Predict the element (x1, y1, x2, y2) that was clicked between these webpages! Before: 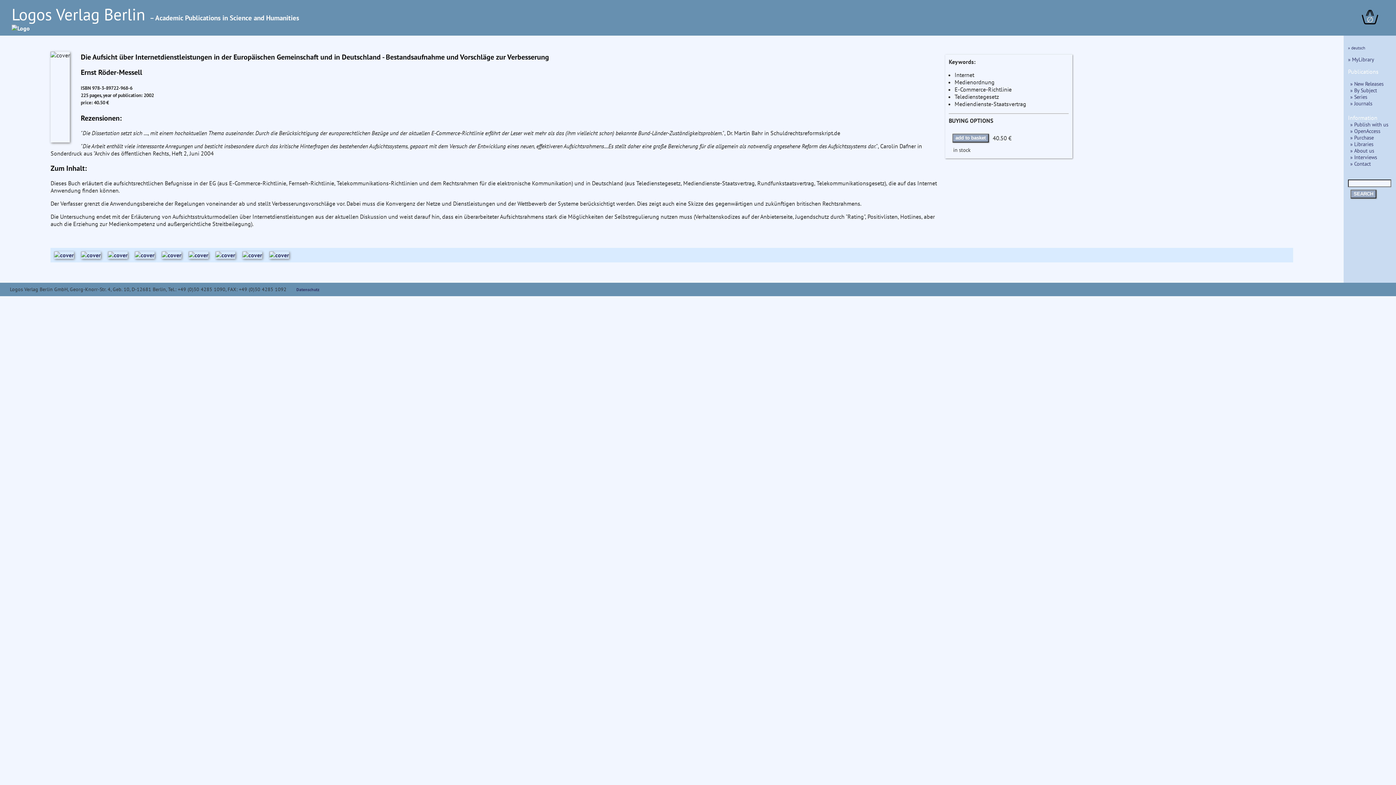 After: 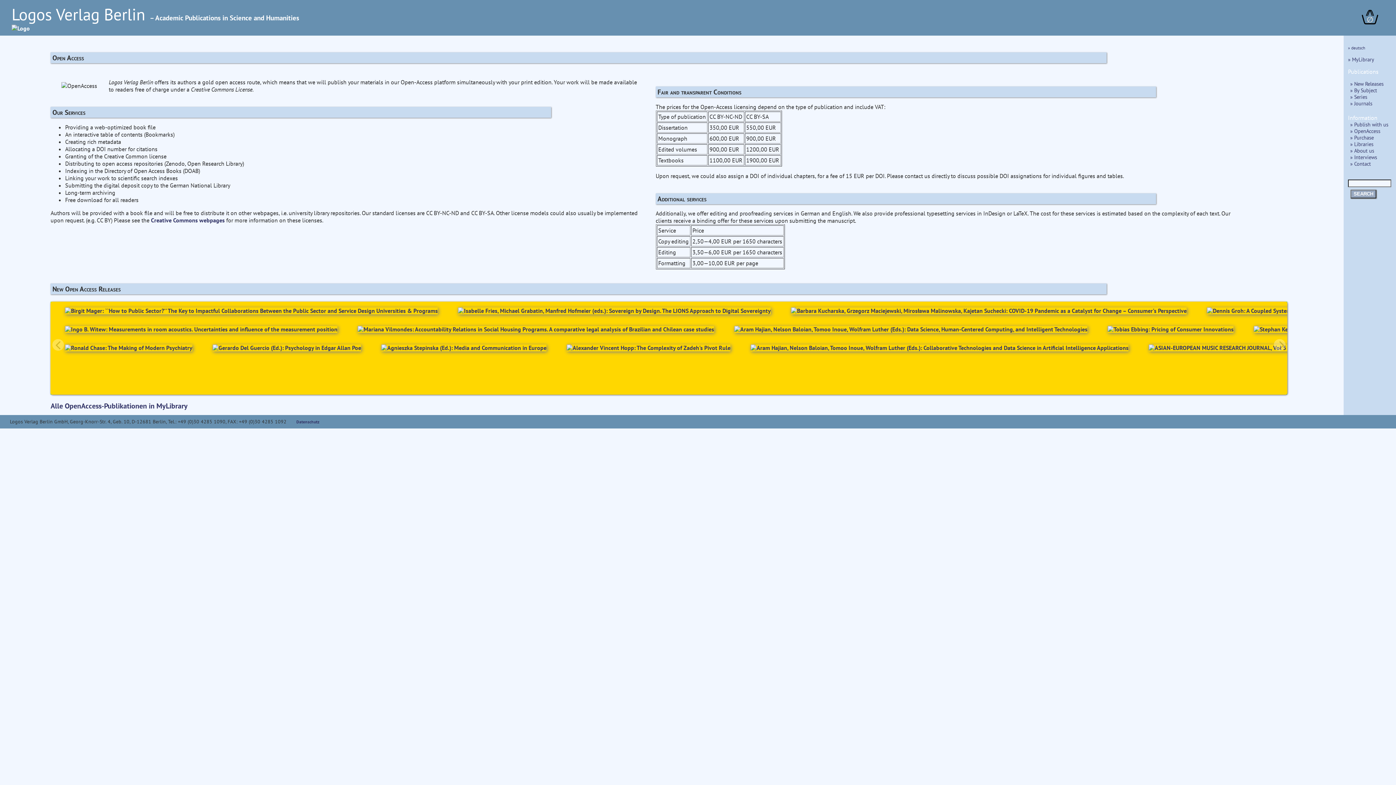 Action: bbox: (1350, 127, 1380, 134) label: » OpenAccess